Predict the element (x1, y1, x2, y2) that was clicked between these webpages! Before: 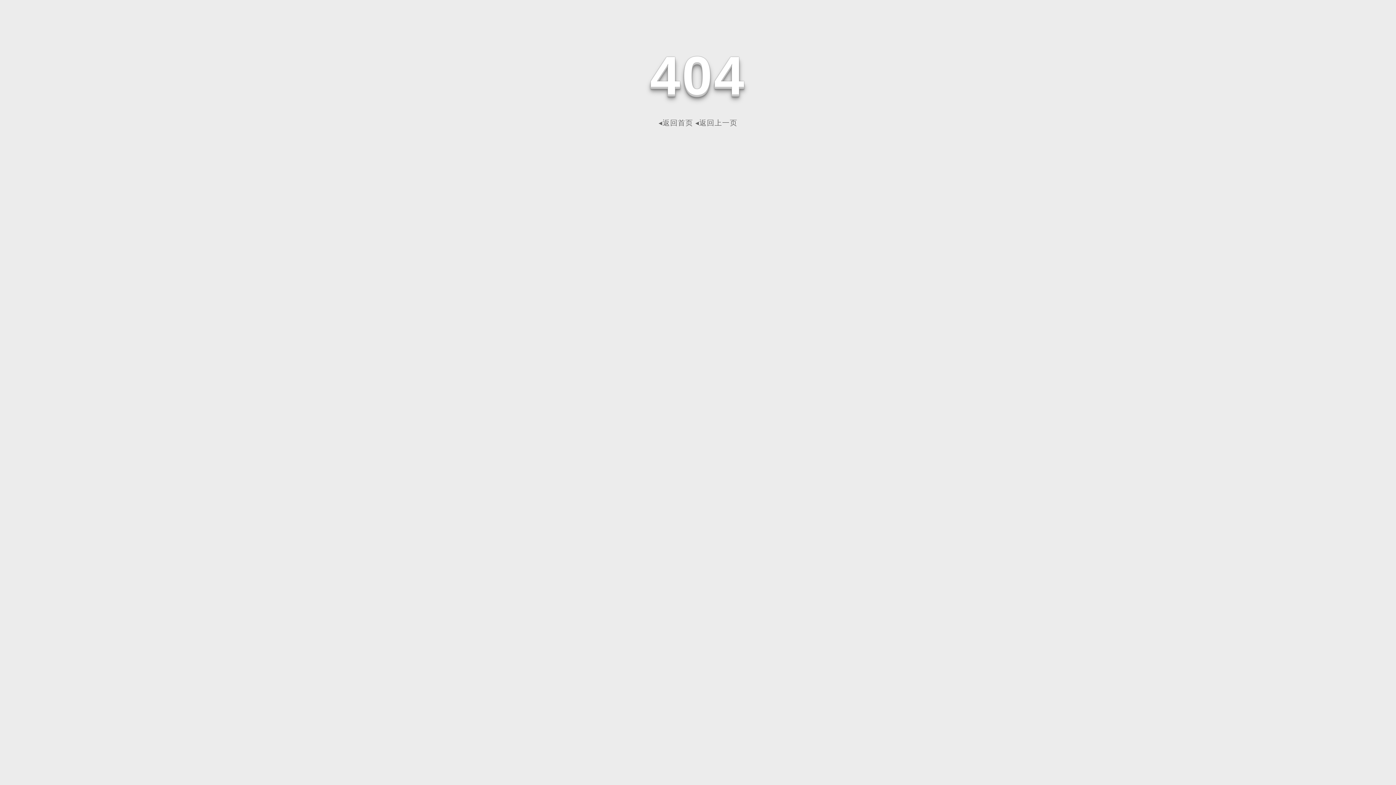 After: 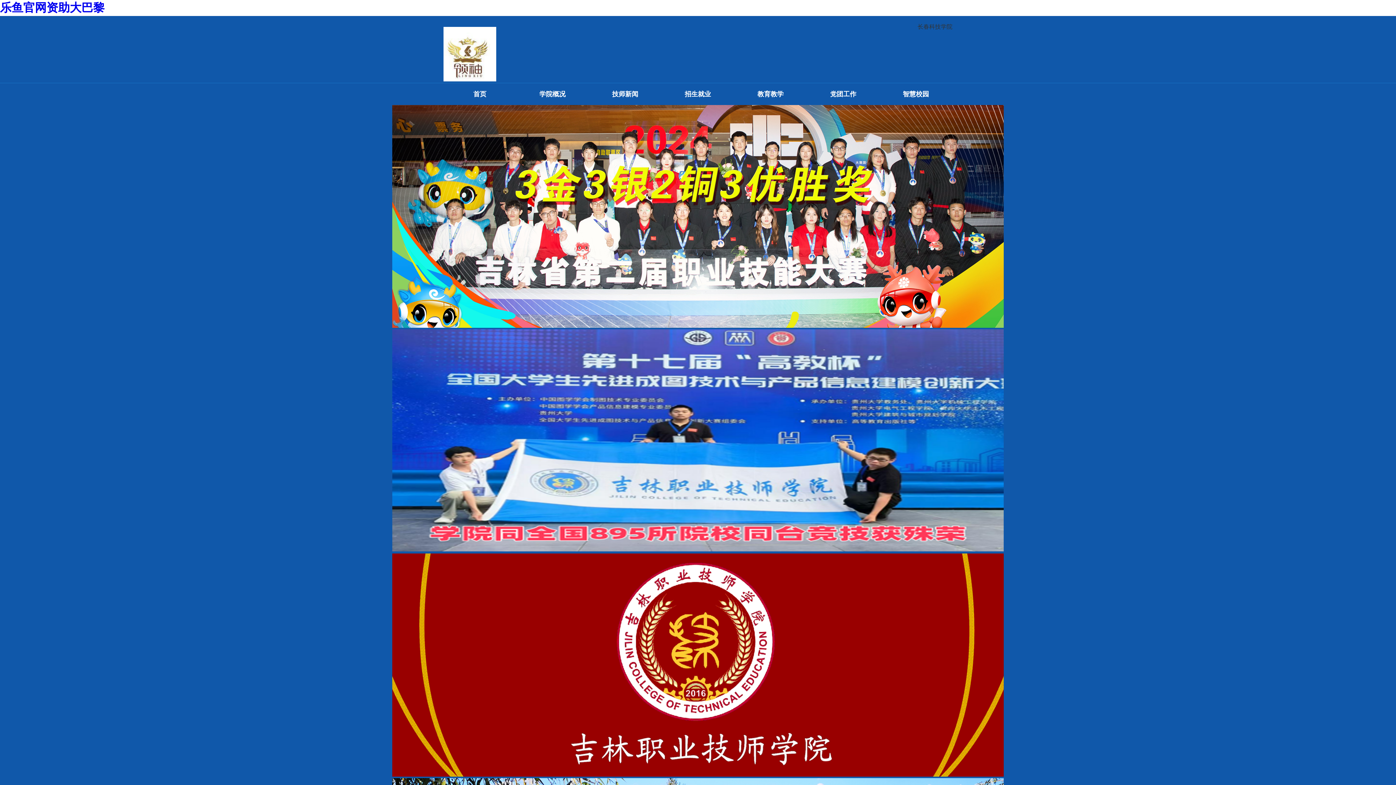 Action: bbox: (658, 118, 693, 126) label: ◂返回首页